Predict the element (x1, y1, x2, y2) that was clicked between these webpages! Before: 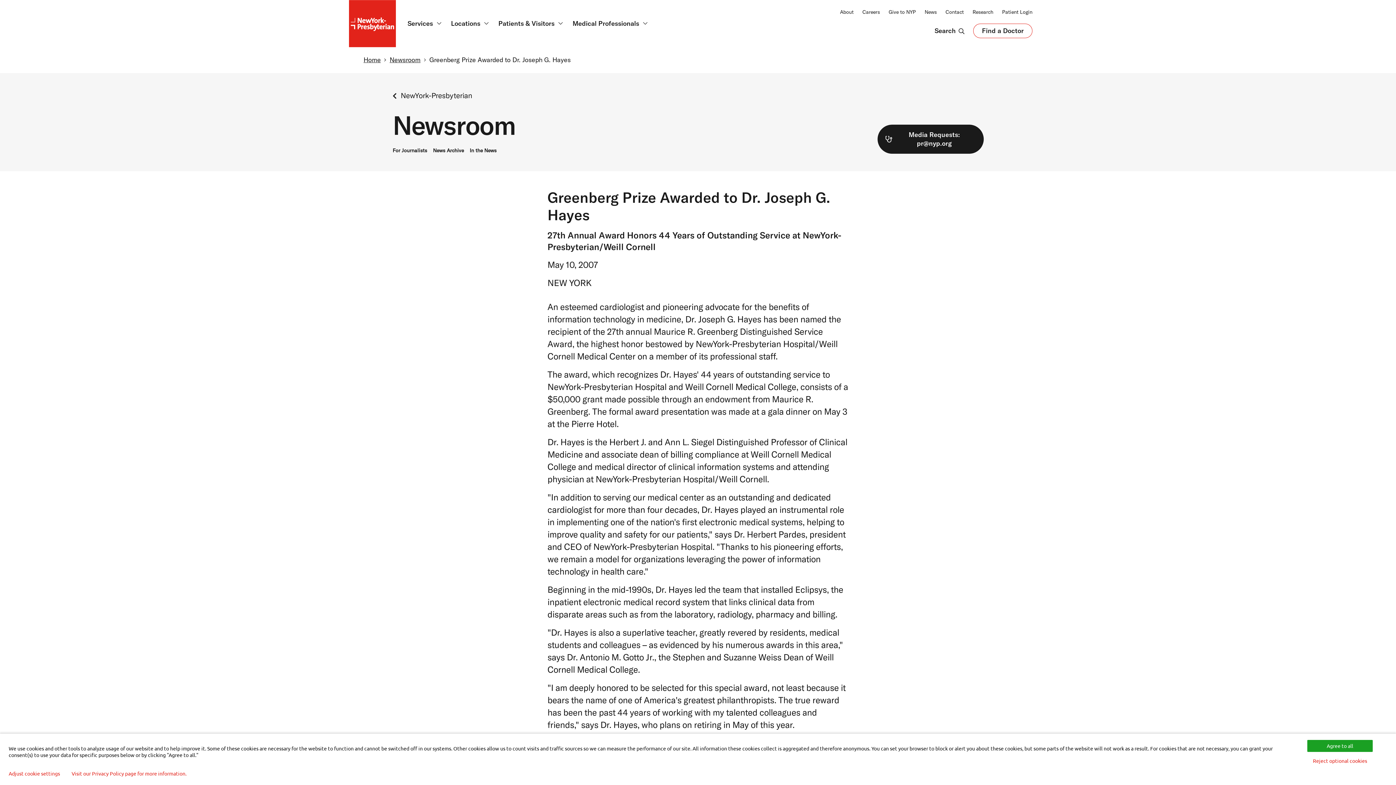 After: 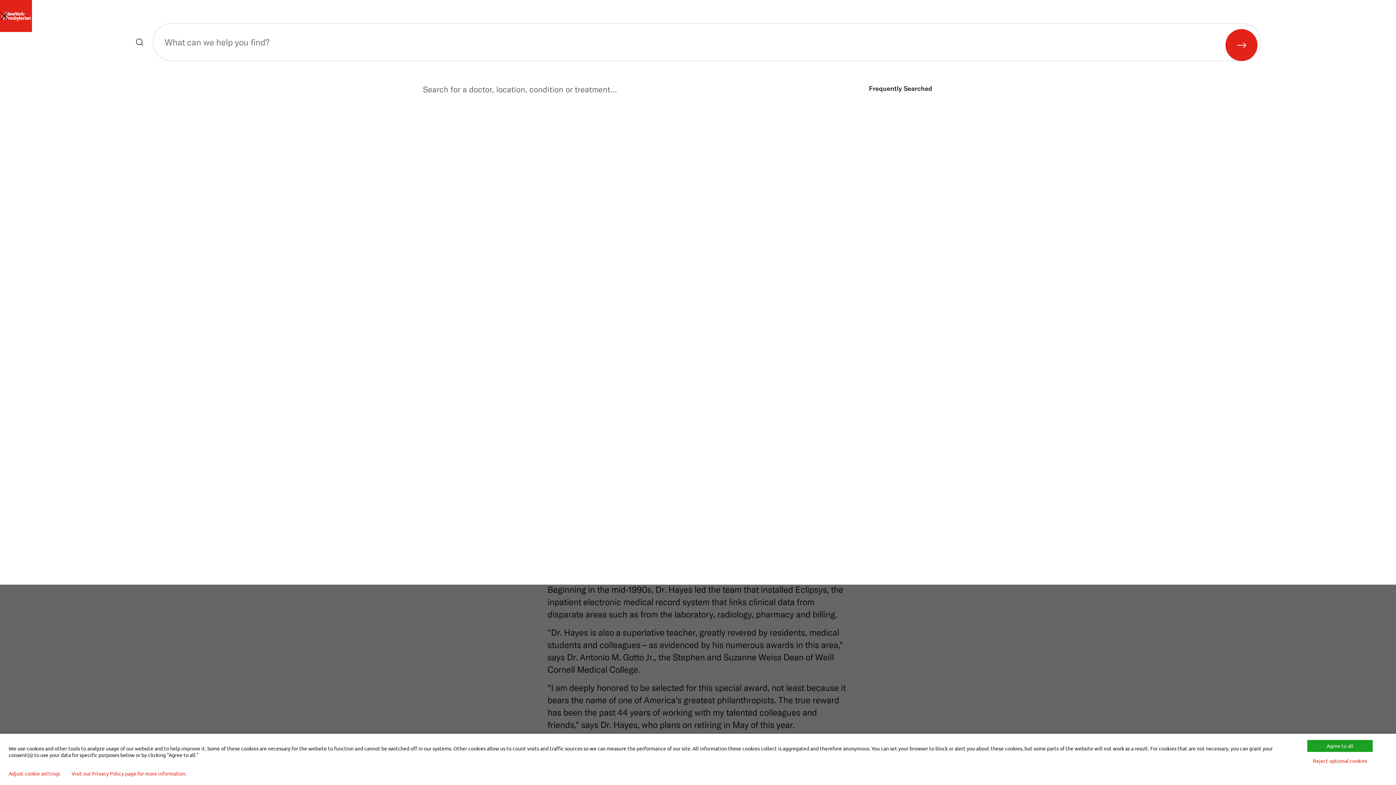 Action: bbox: (926, 23, 973, 38) label: Search 